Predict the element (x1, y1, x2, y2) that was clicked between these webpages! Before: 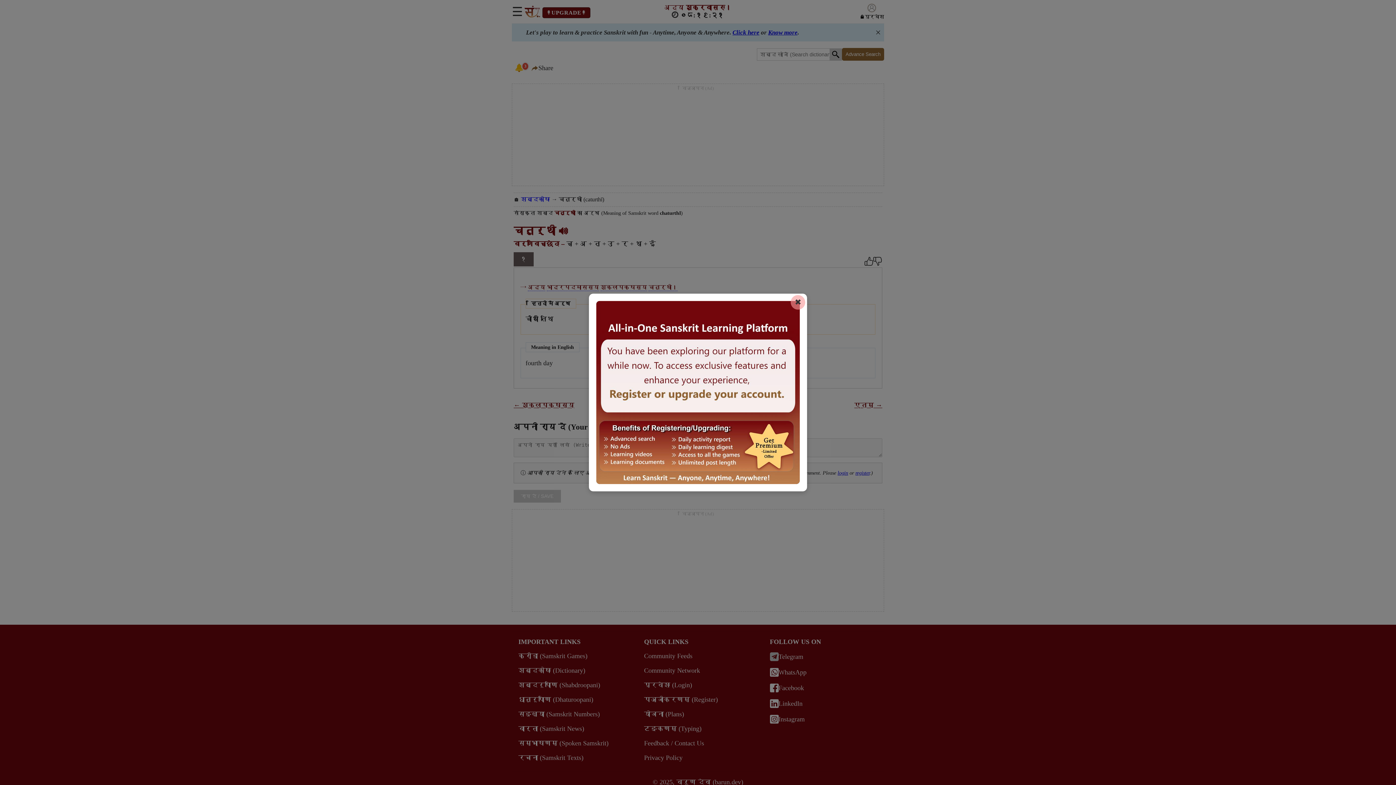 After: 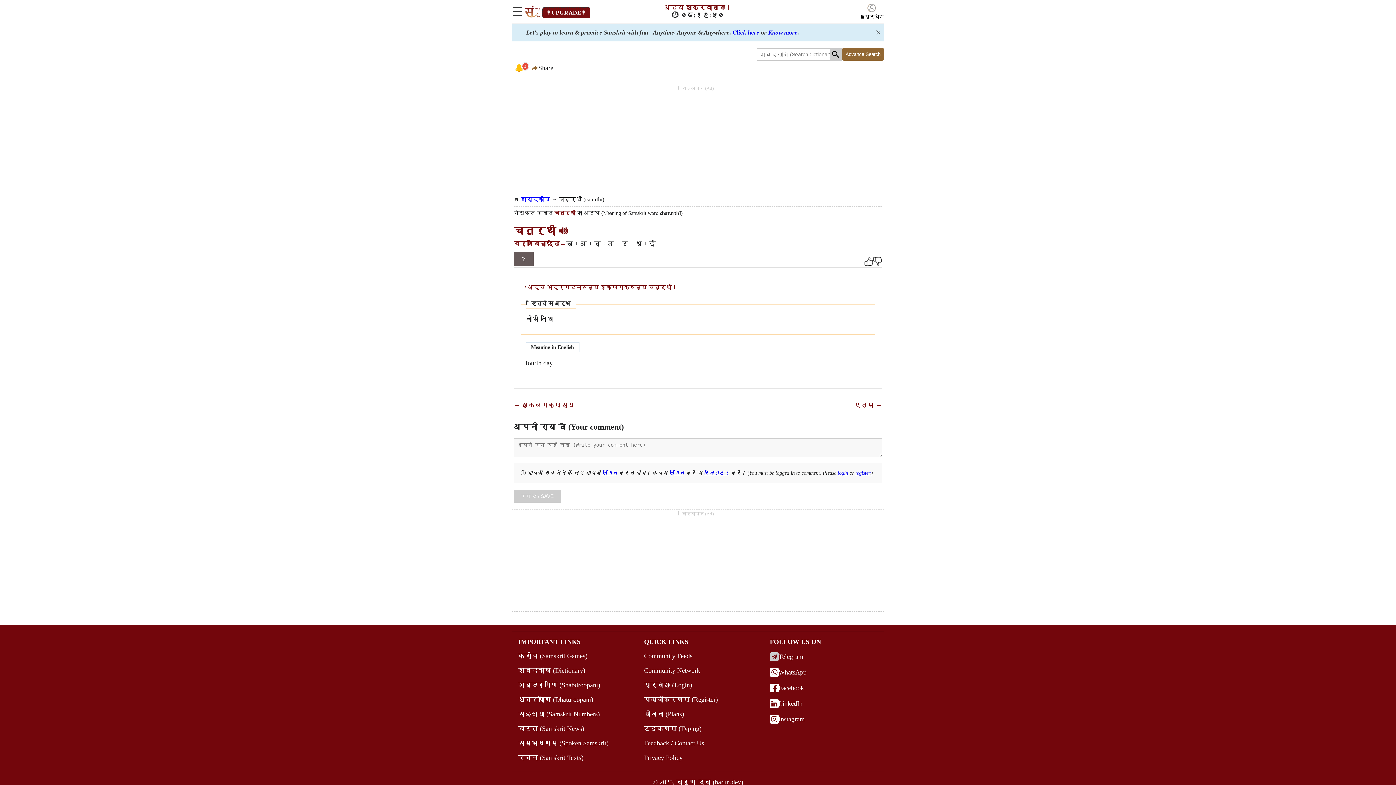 Action: bbox: (790, 295, 805, 309) label: ✖